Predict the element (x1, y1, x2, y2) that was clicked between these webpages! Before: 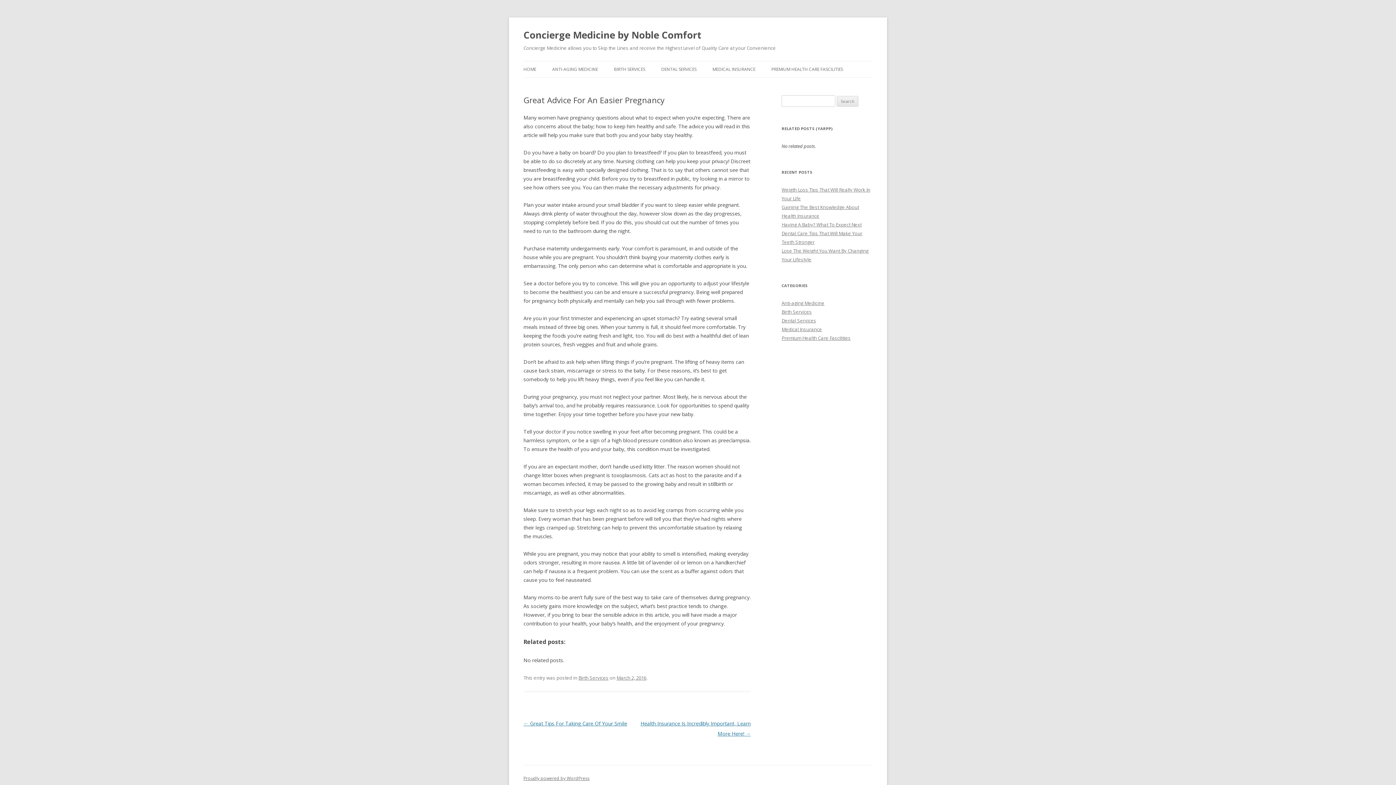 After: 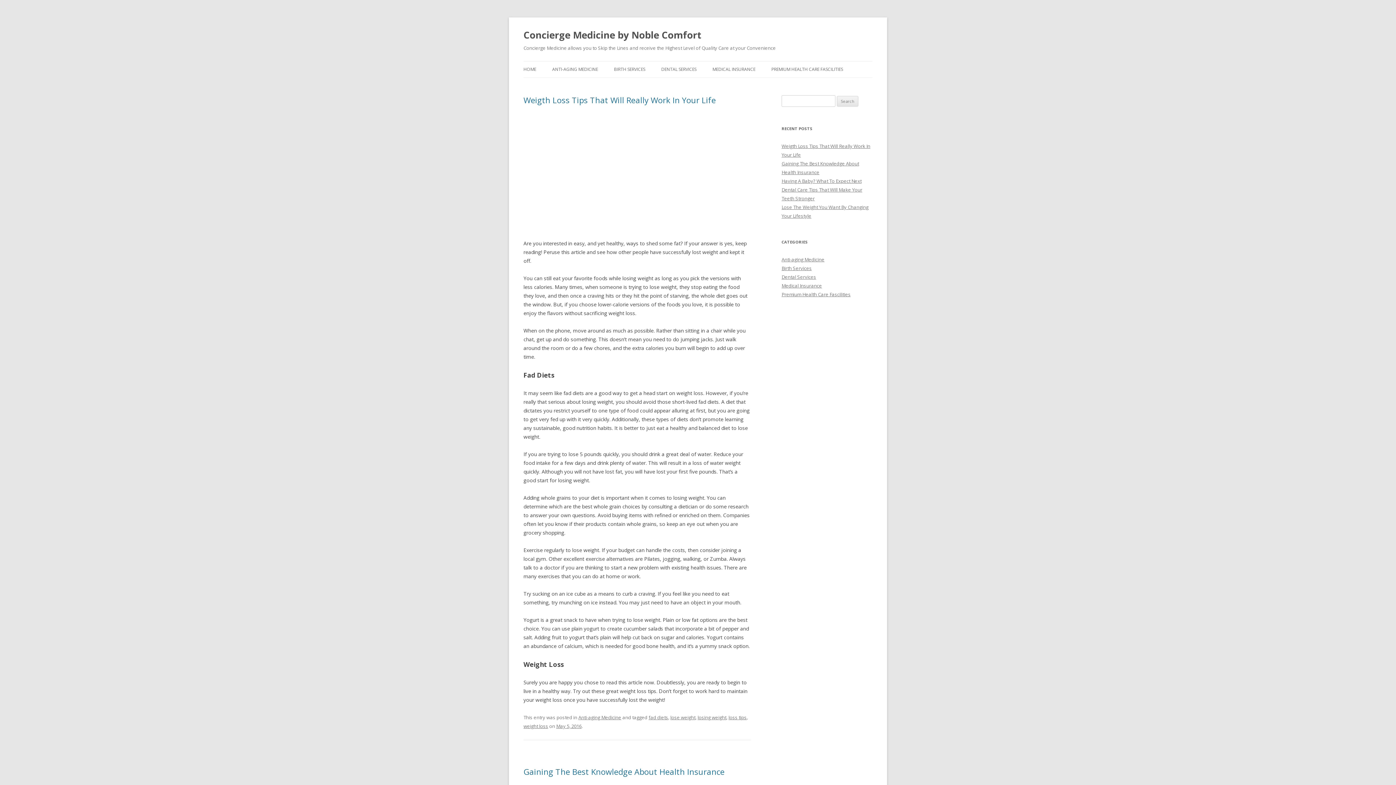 Action: label: Concierge Medicine by Noble Comfort bbox: (523, 26, 701, 43)